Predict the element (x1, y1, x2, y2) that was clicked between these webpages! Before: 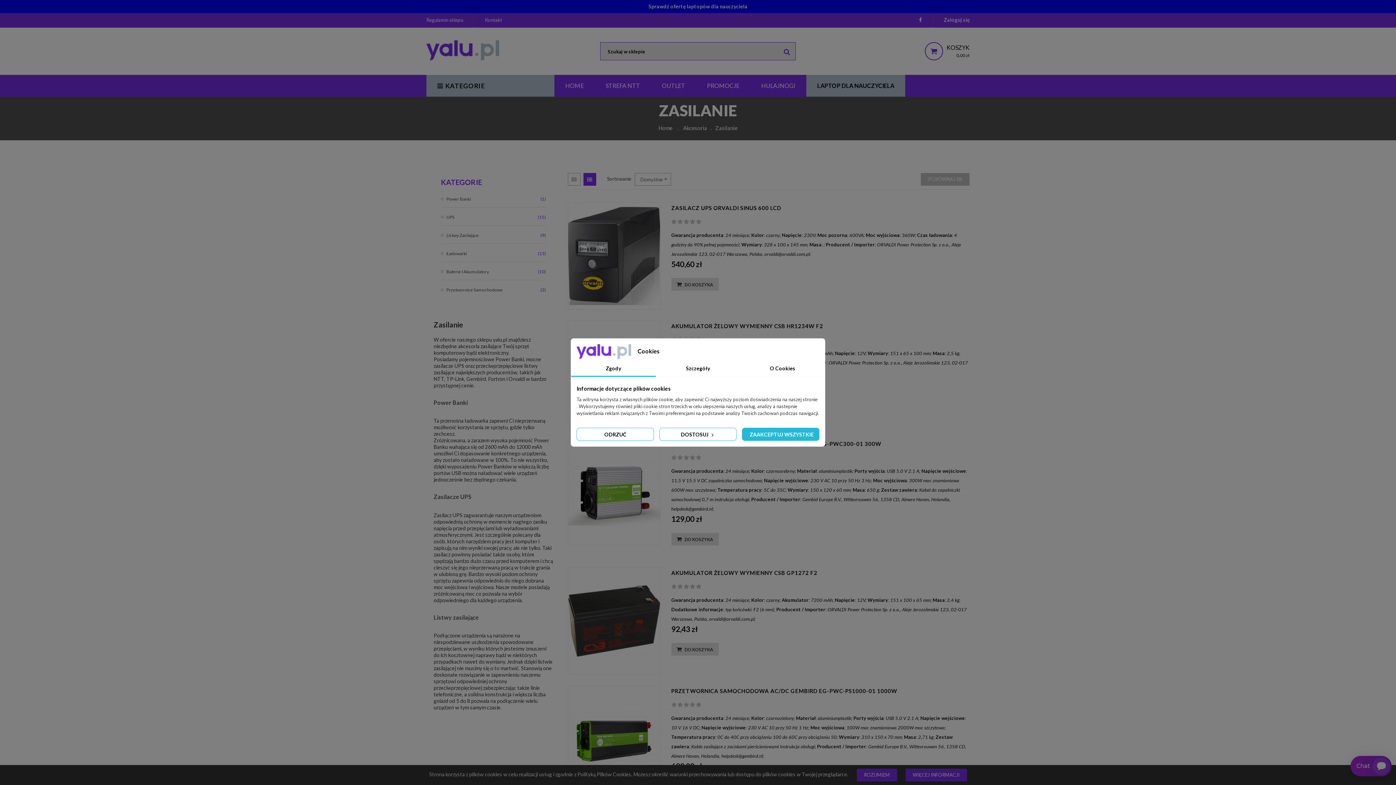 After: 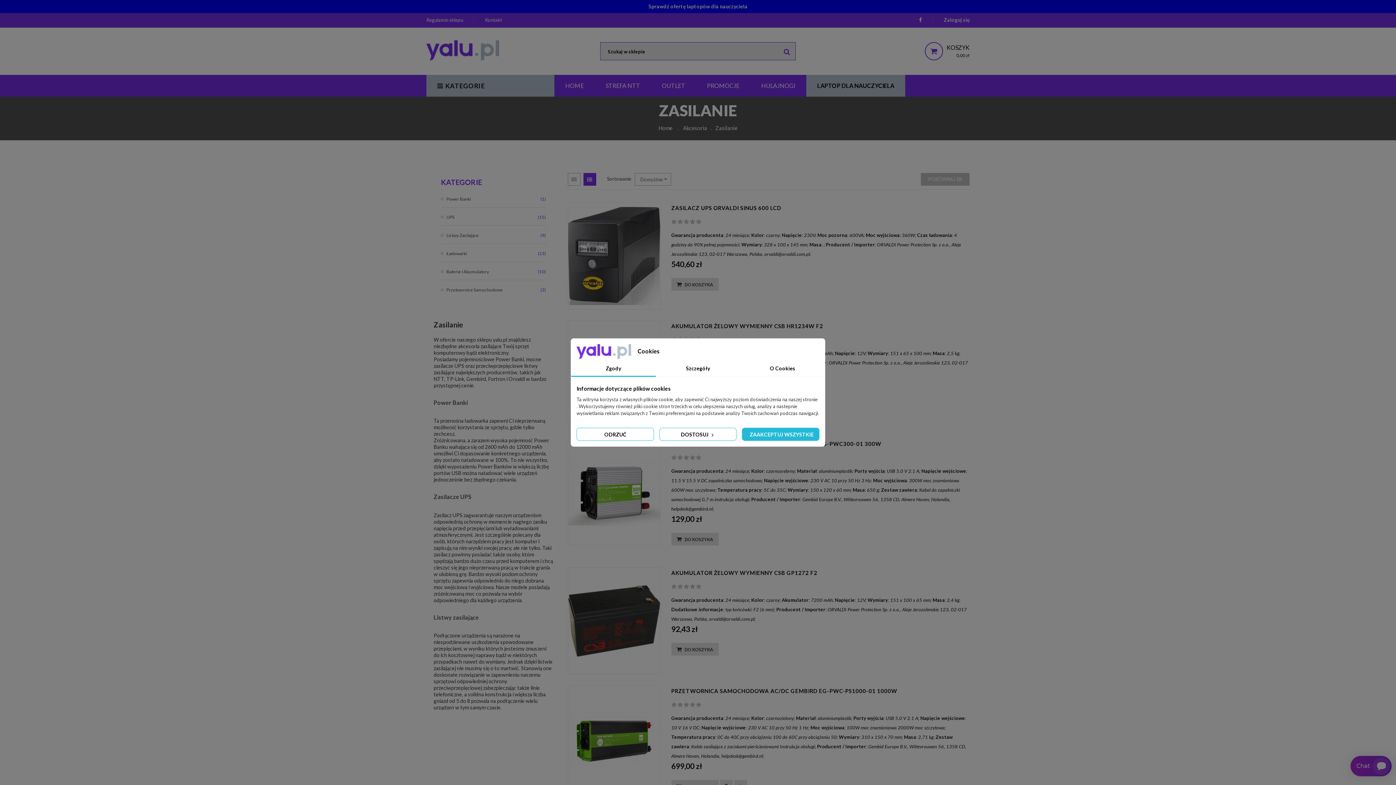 Action: bbox: (856, 769, 897, 781) label: ROZUMIEM